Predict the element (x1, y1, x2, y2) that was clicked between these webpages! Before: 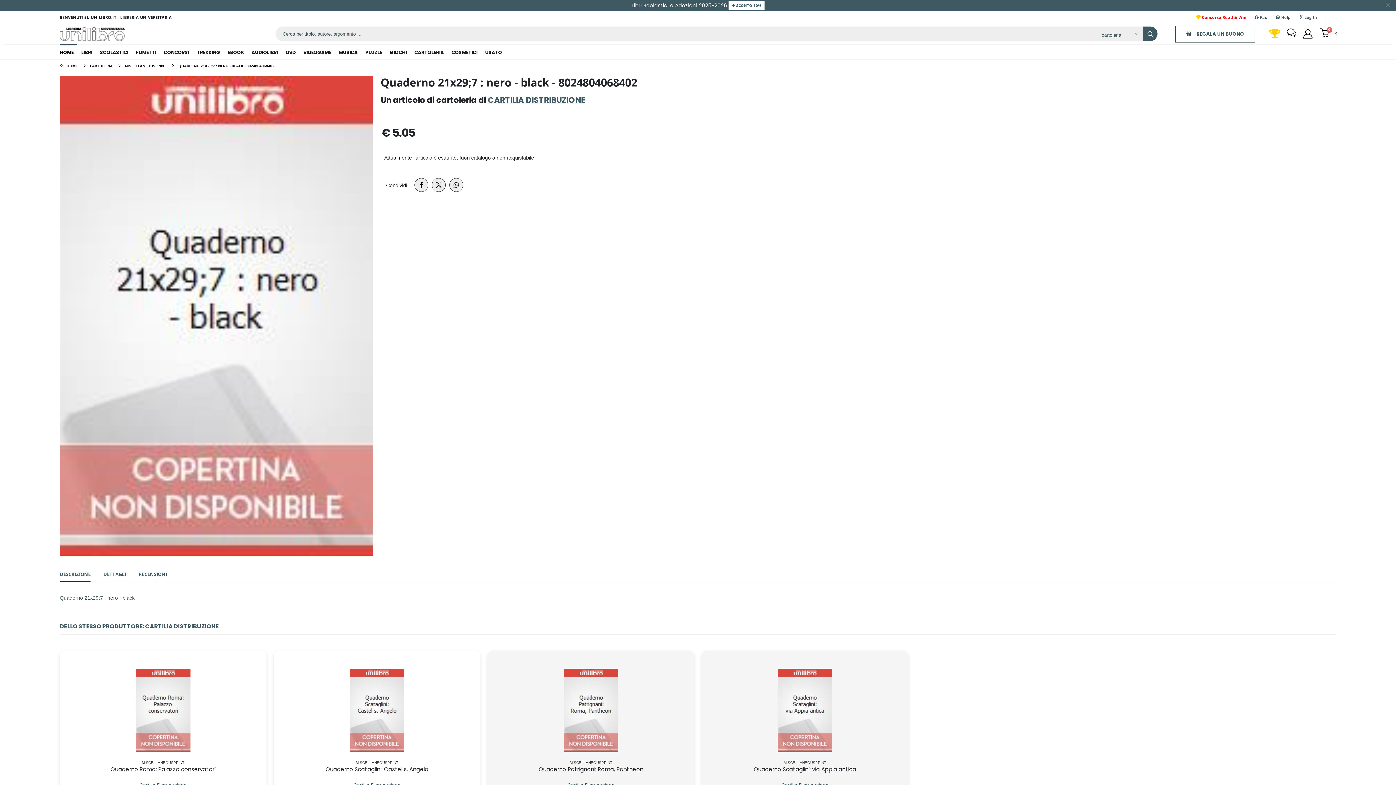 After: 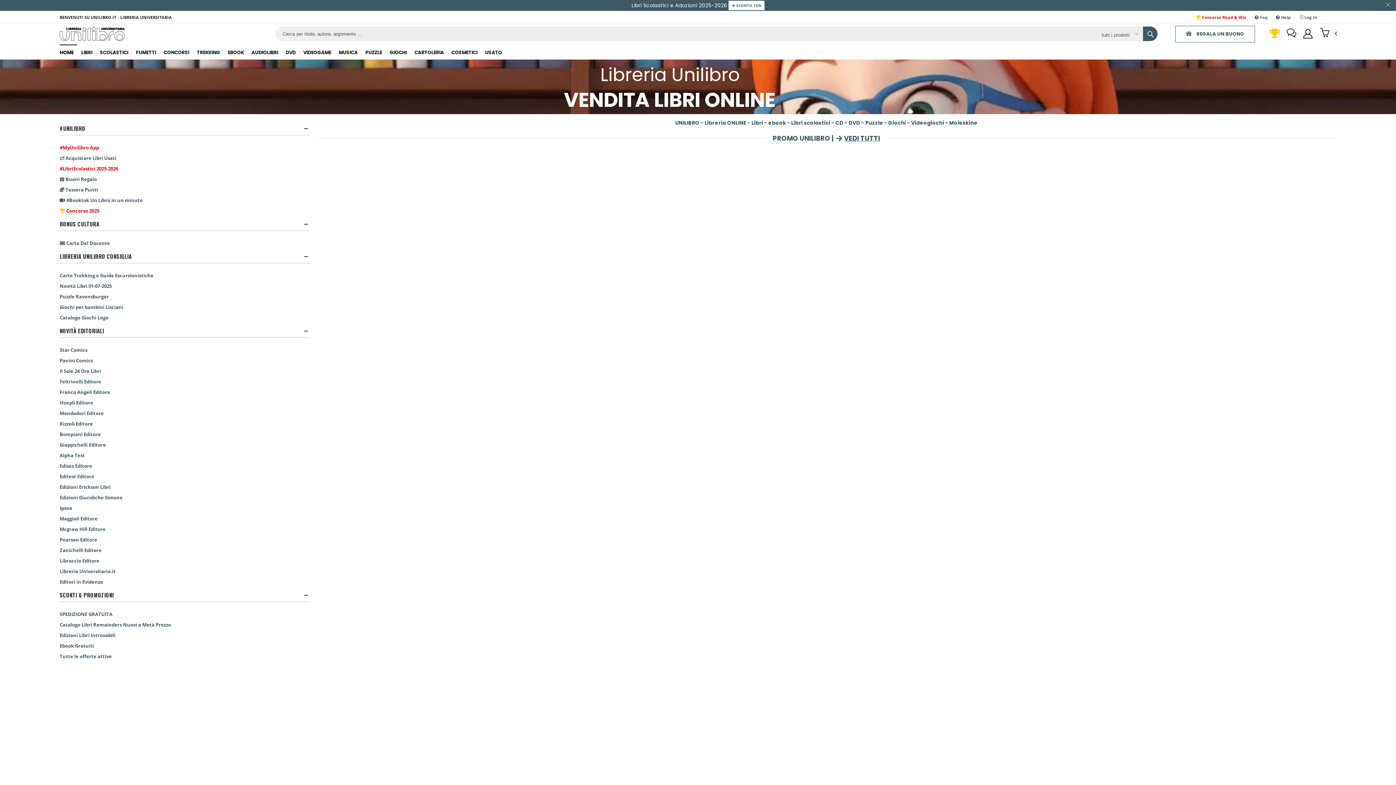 Action: bbox: (59, 26, 125, 42)